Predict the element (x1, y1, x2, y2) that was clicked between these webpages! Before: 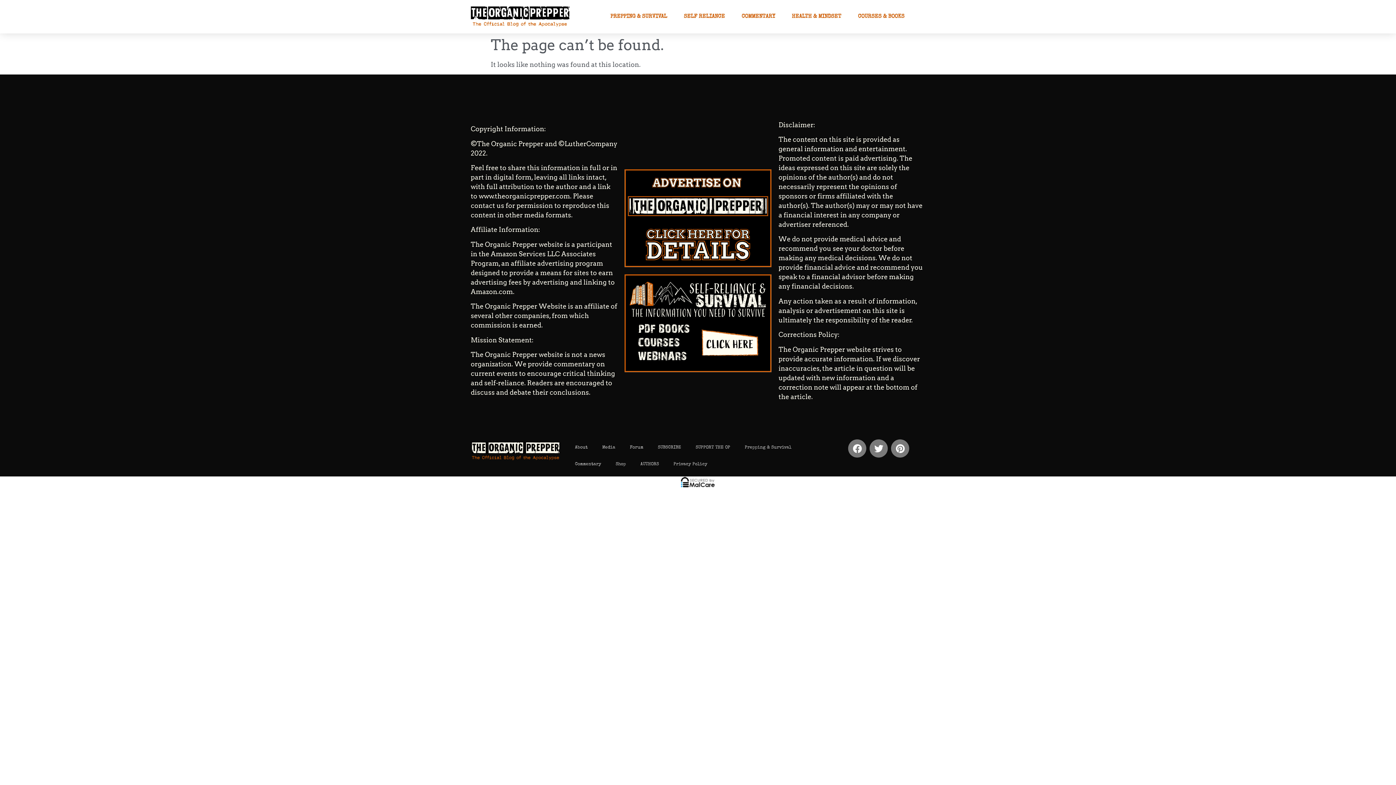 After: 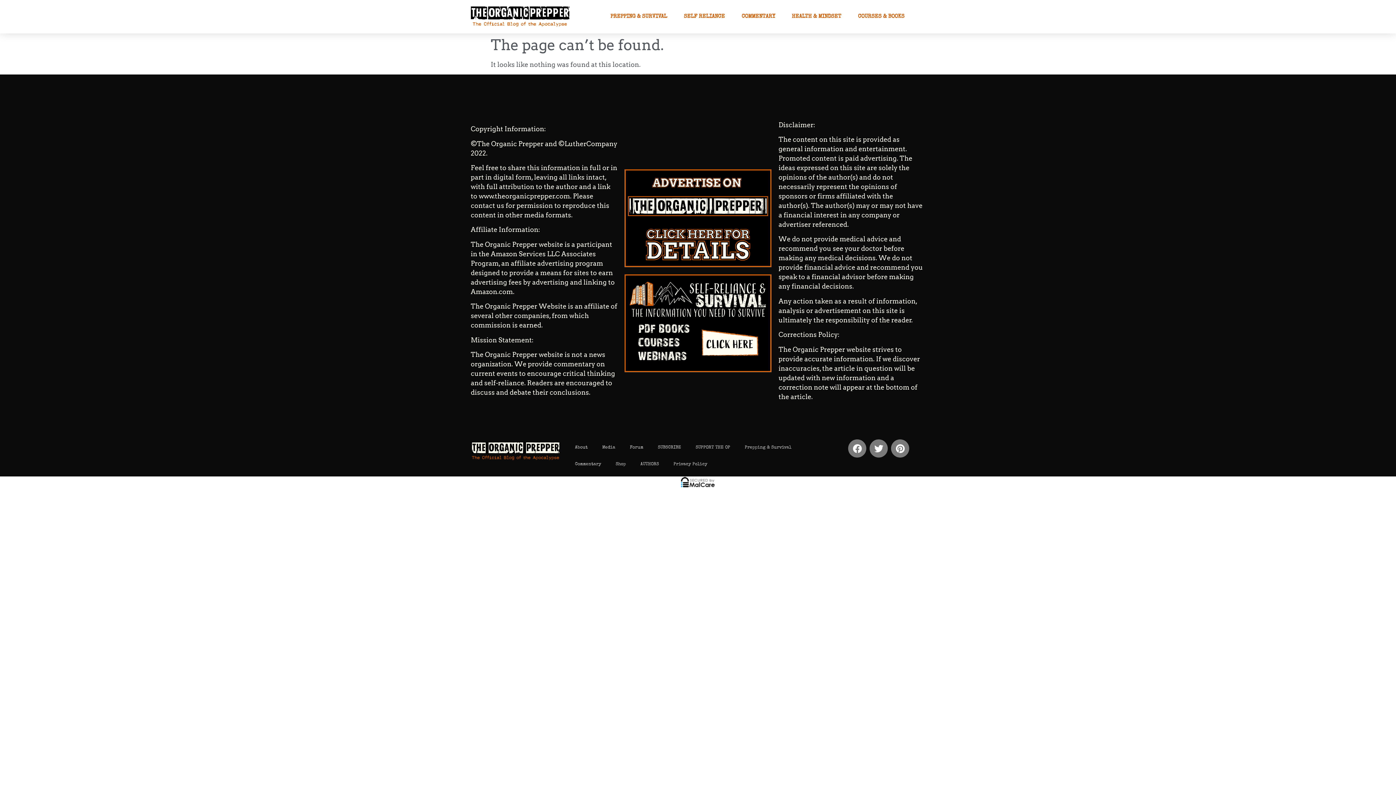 Action: bbox: (680, 482, 716, 490)